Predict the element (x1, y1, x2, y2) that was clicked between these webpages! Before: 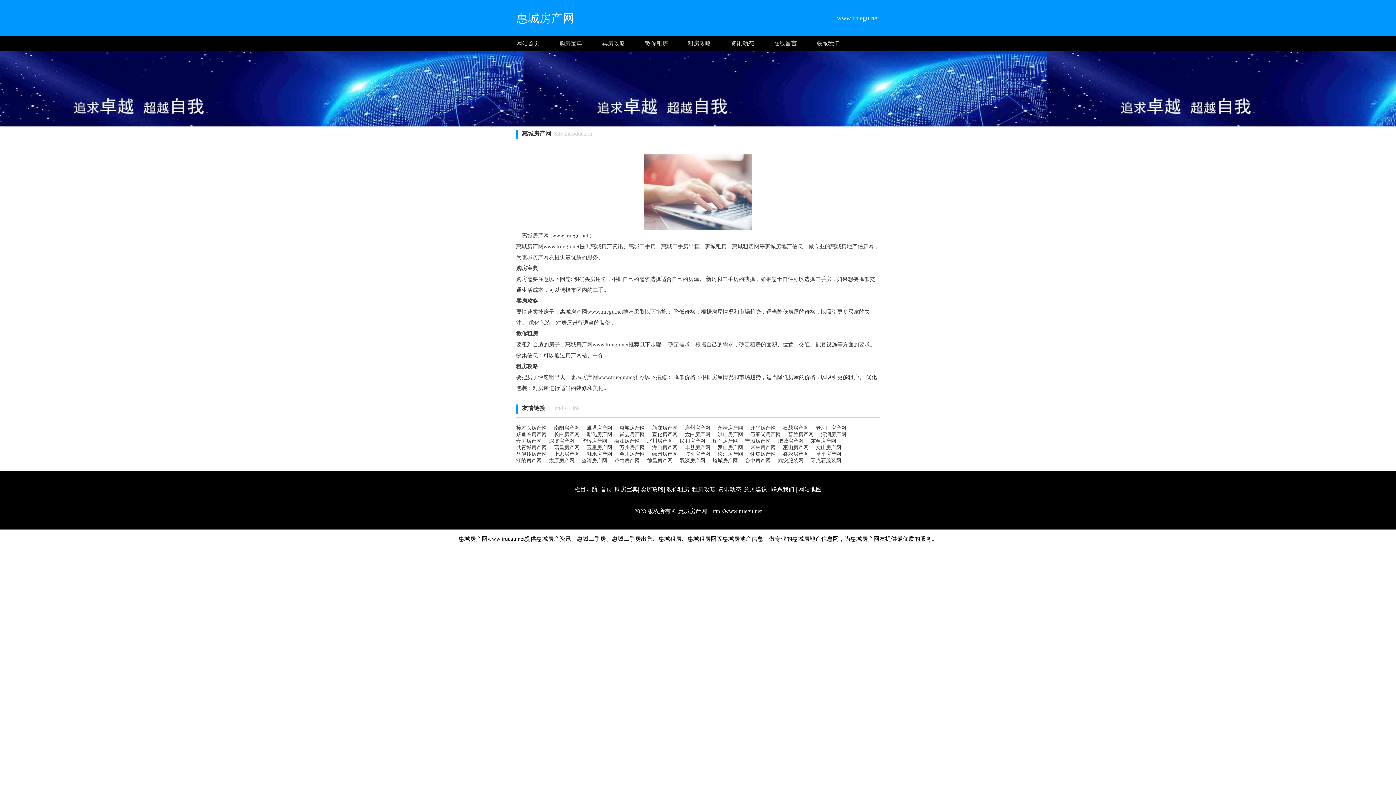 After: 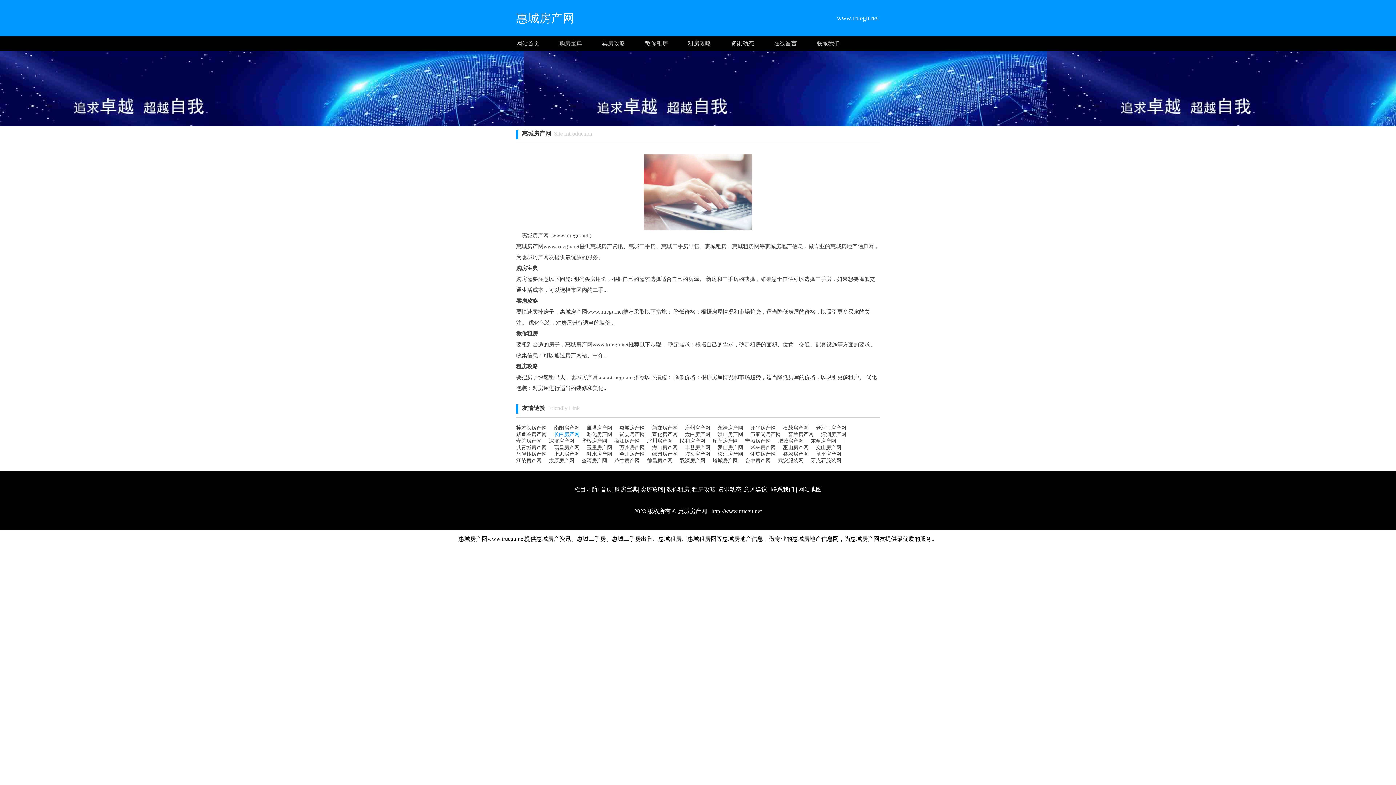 Action: bbox: (554, 431, 579, 438) label: 长白房产网